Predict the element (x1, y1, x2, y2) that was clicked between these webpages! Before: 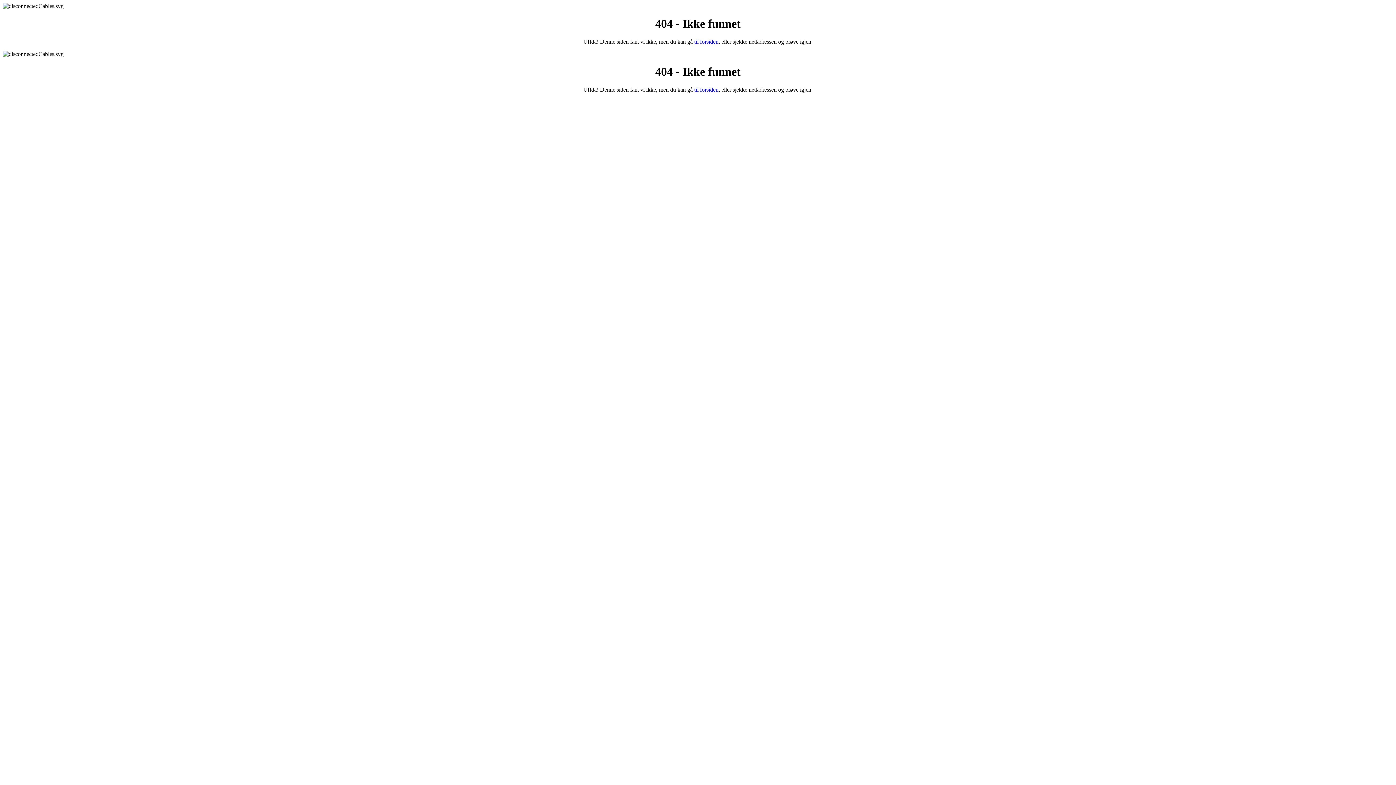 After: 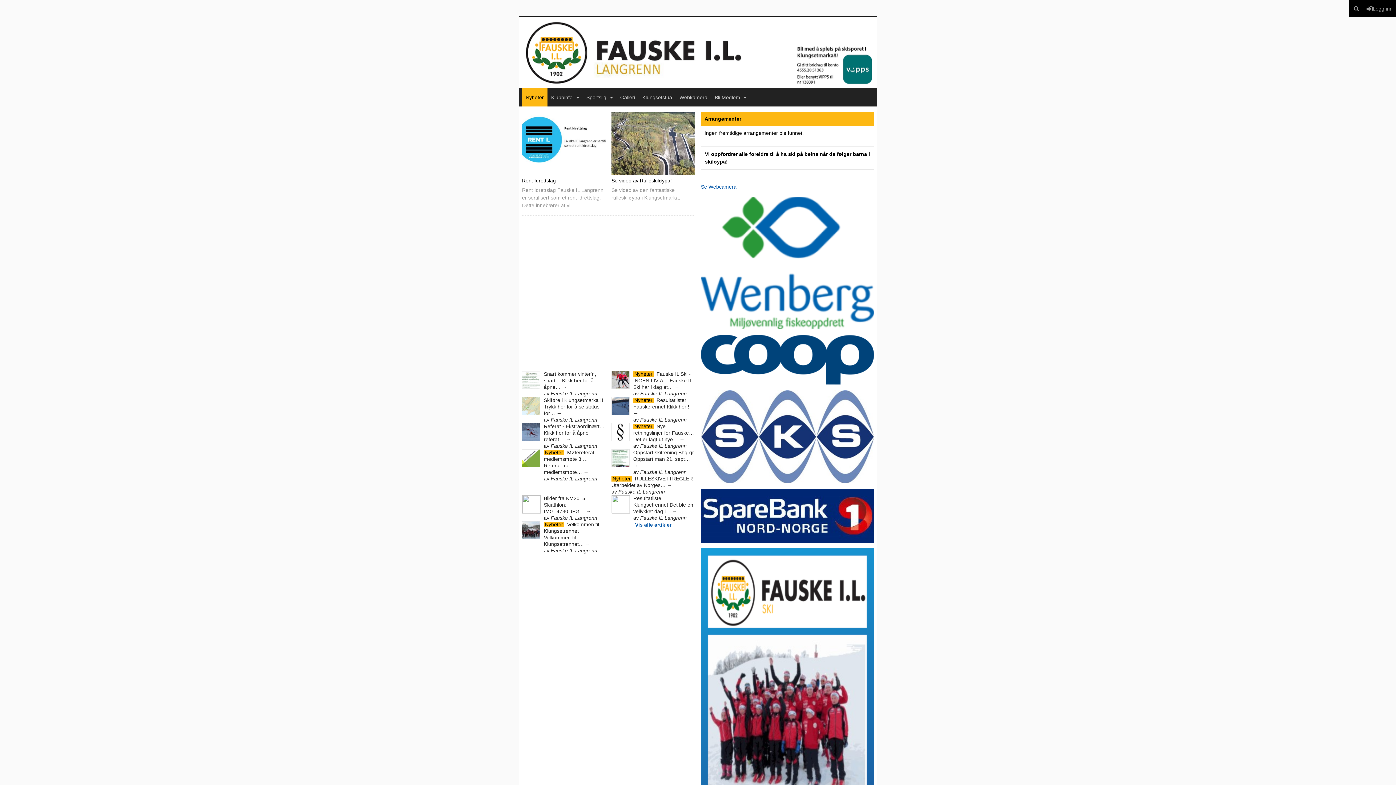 Action: bbox: (694, 38, 718, 44) label: til forsiden